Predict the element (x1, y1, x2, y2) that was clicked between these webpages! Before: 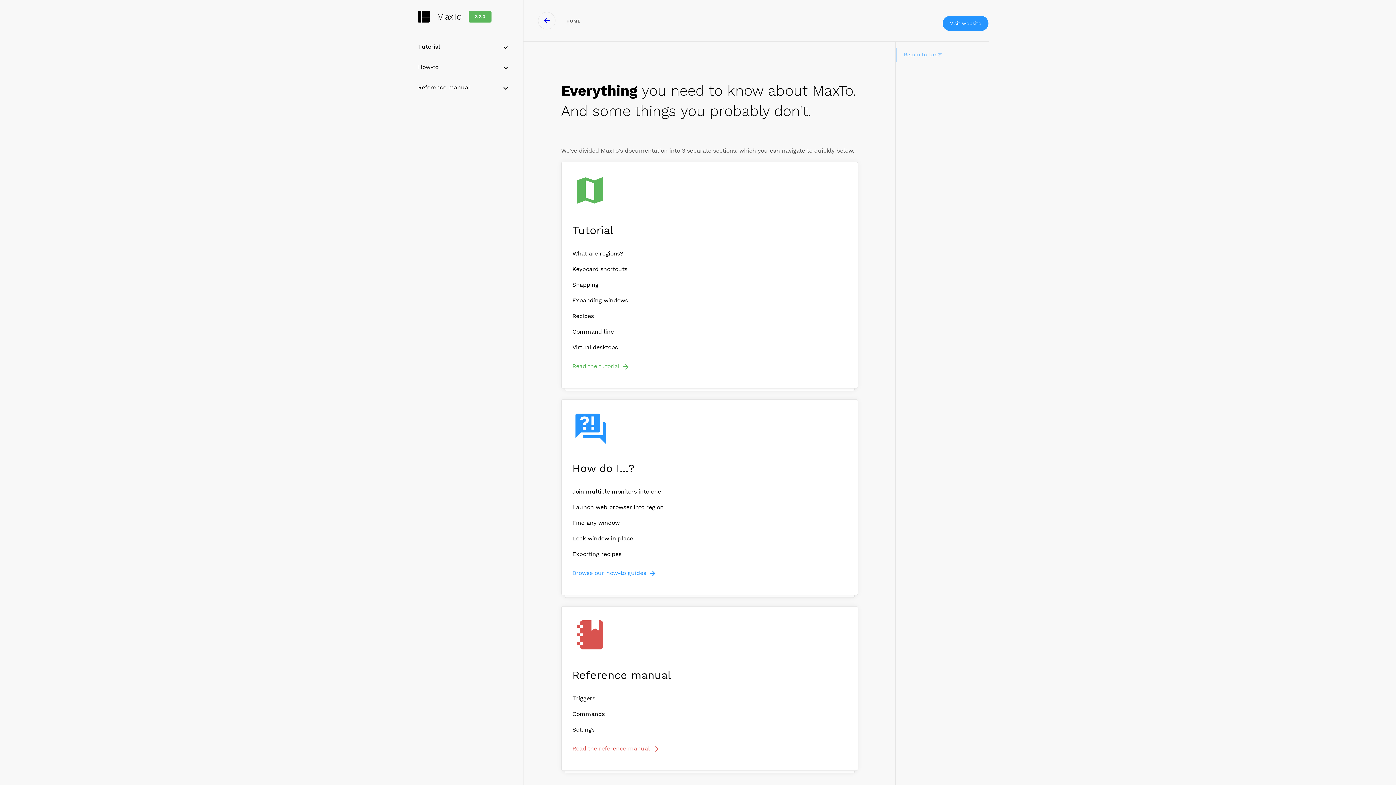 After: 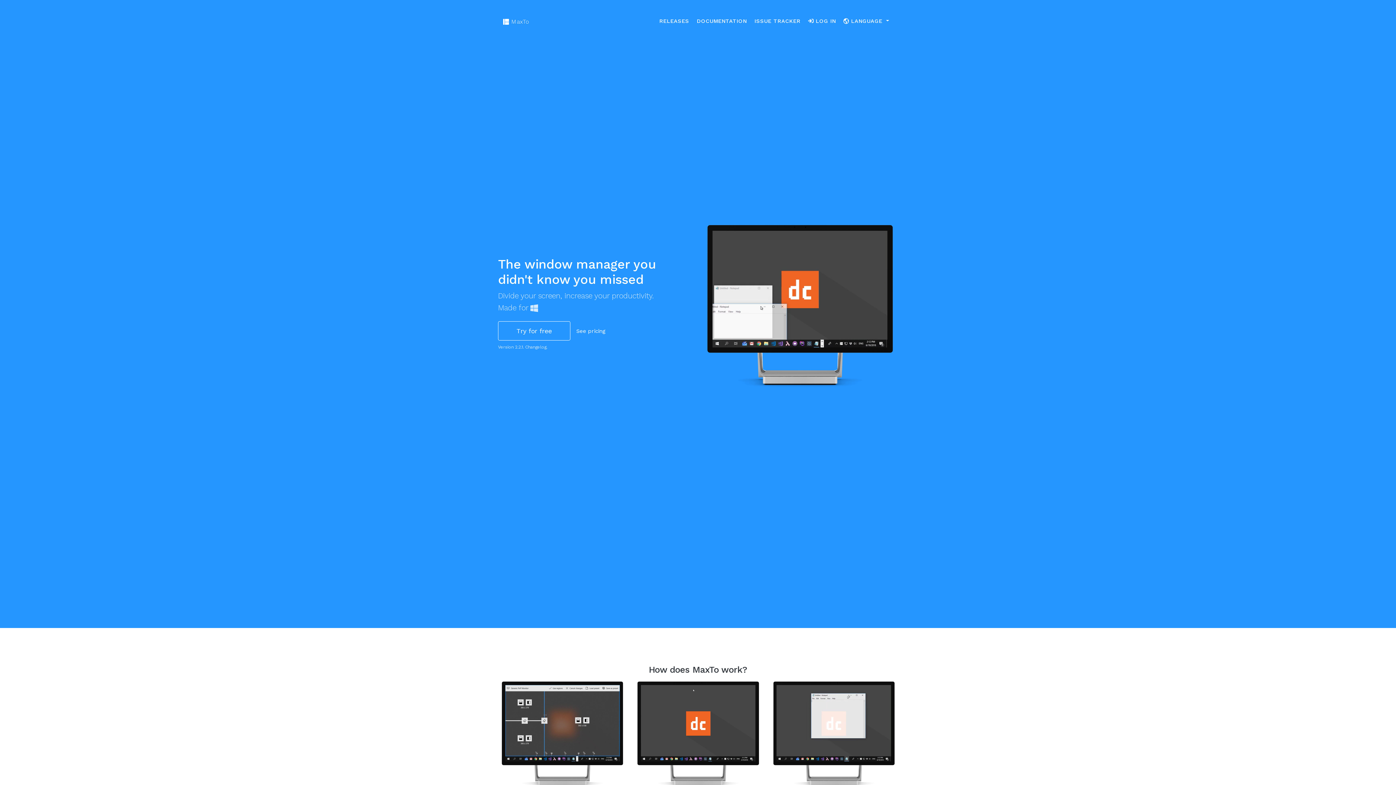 Action: bbox: (942, 15, 989, 31) label: Visit website